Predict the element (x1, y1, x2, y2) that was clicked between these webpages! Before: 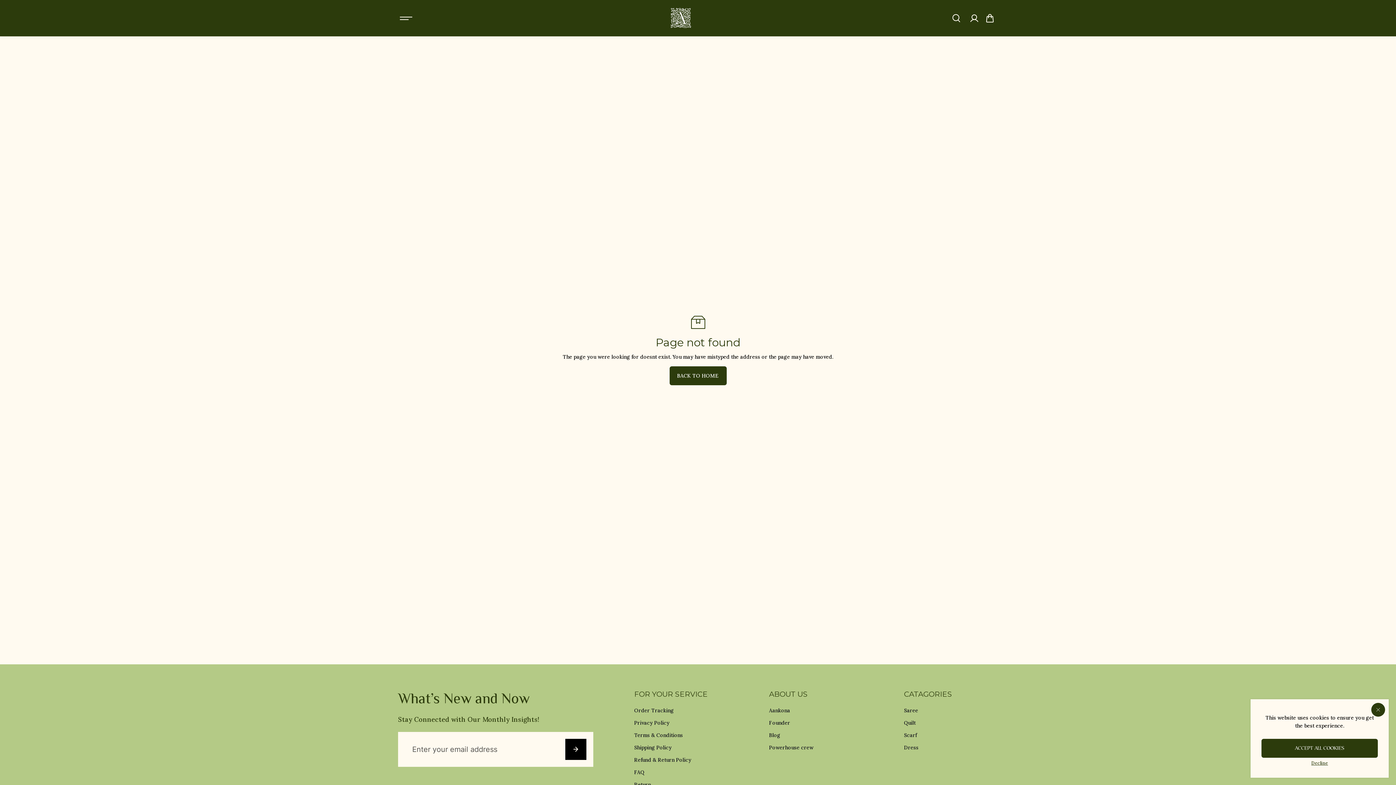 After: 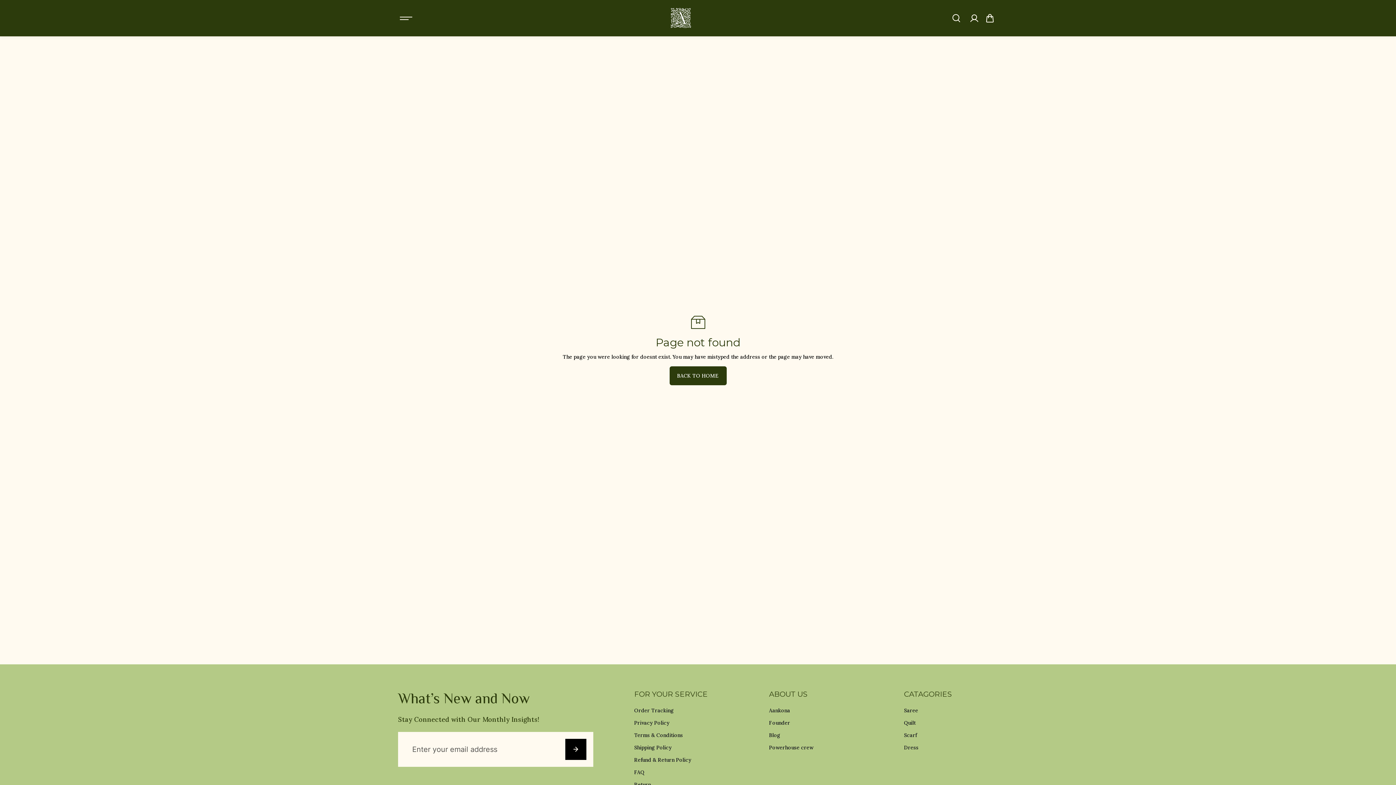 Action: bbox: (1311, 758, 1328, 766) label: Decline